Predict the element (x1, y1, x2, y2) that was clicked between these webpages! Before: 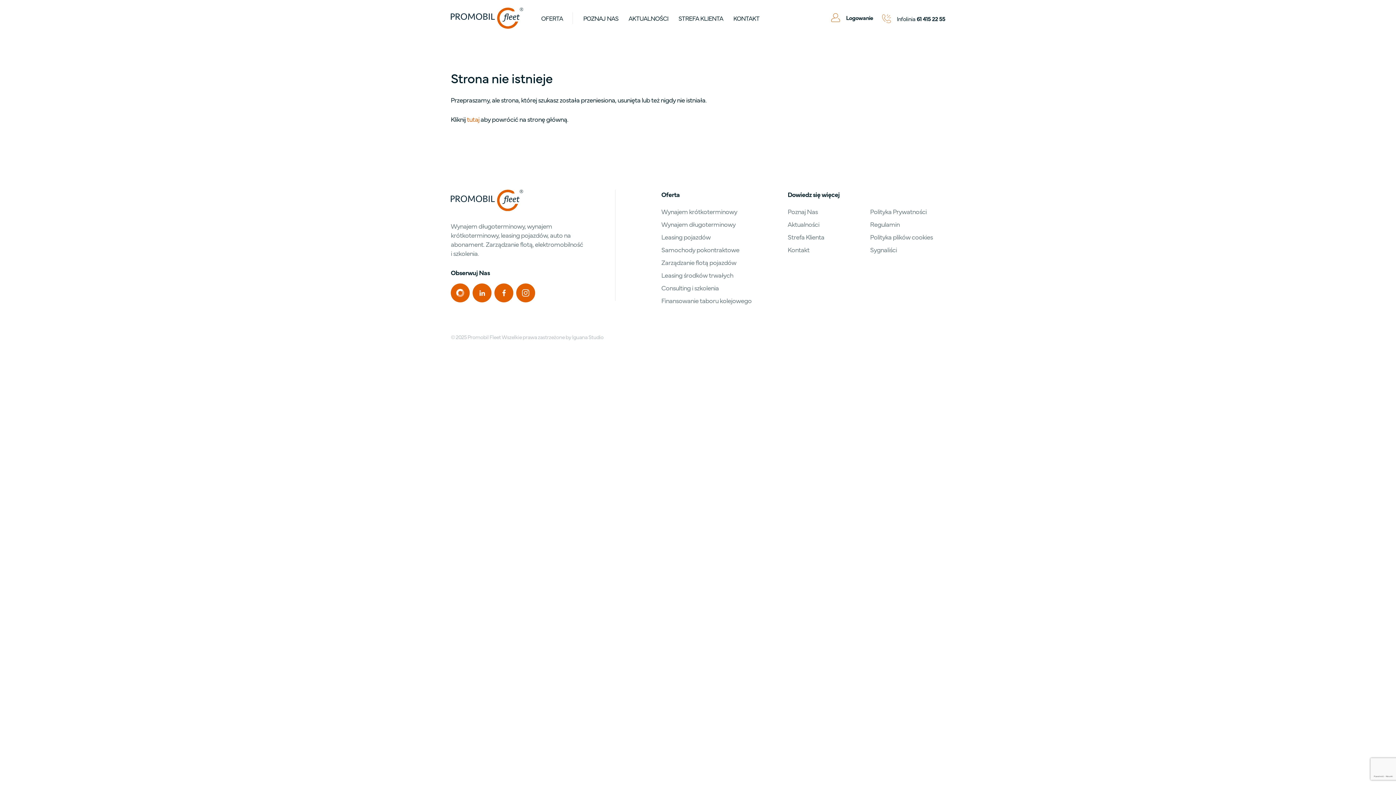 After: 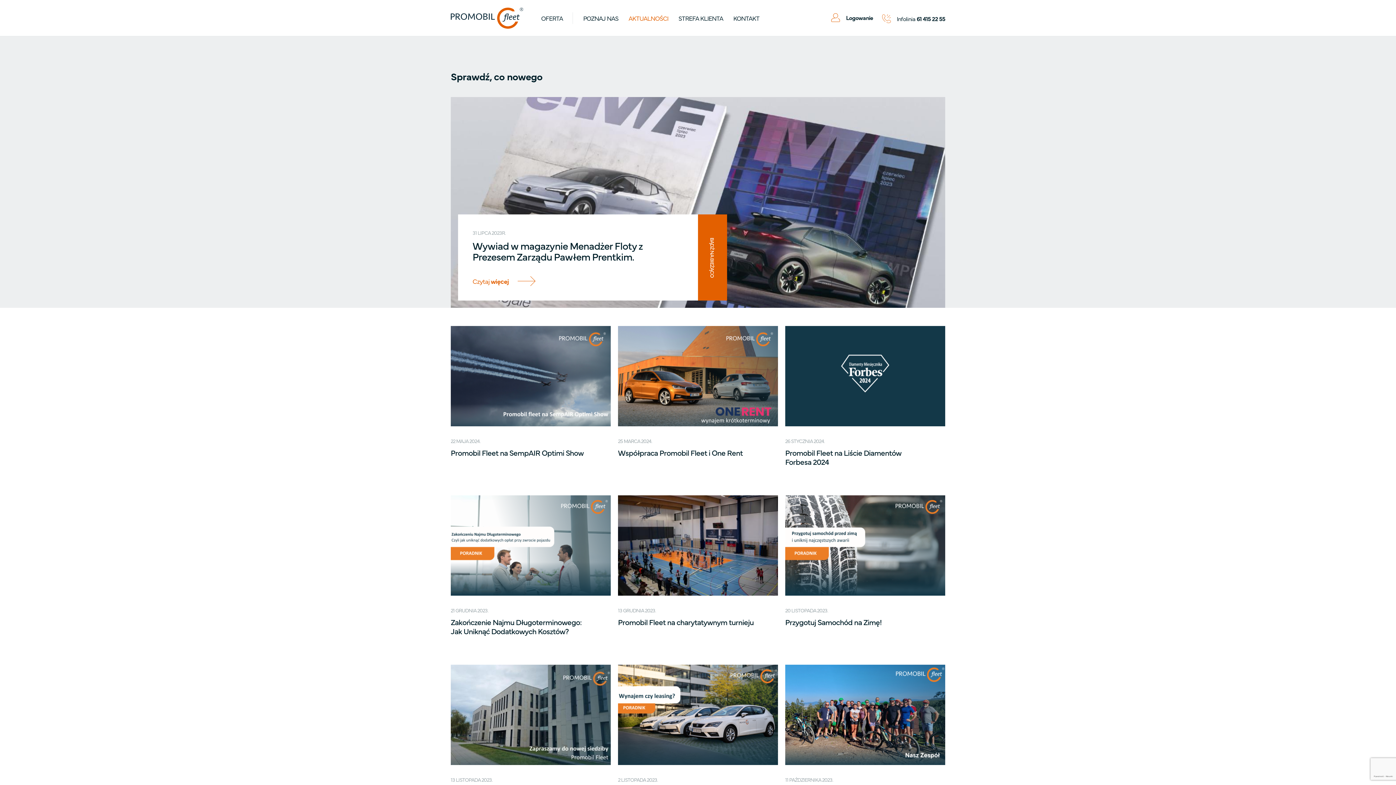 Action: label: AKTUALNOŚCI bbox: (628, 10, 668, 26)